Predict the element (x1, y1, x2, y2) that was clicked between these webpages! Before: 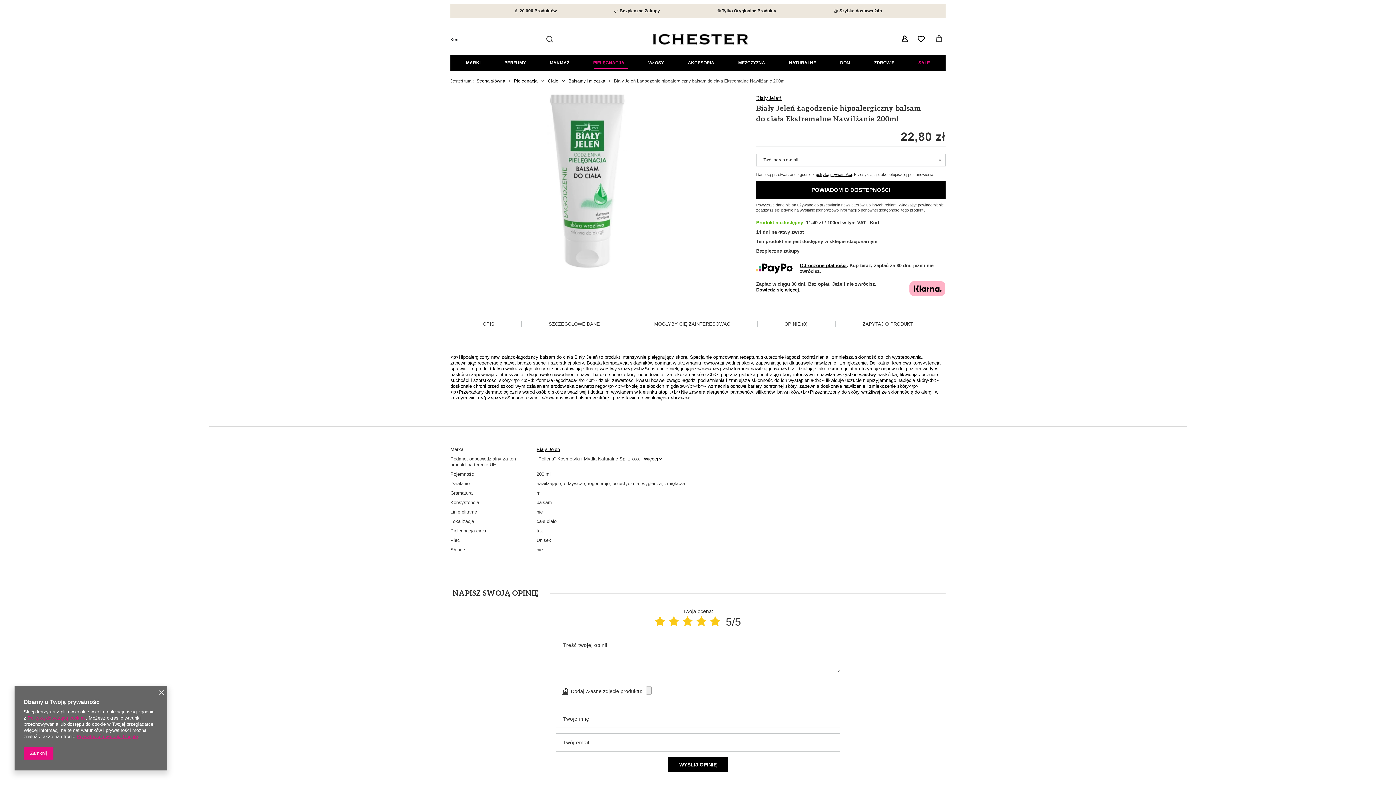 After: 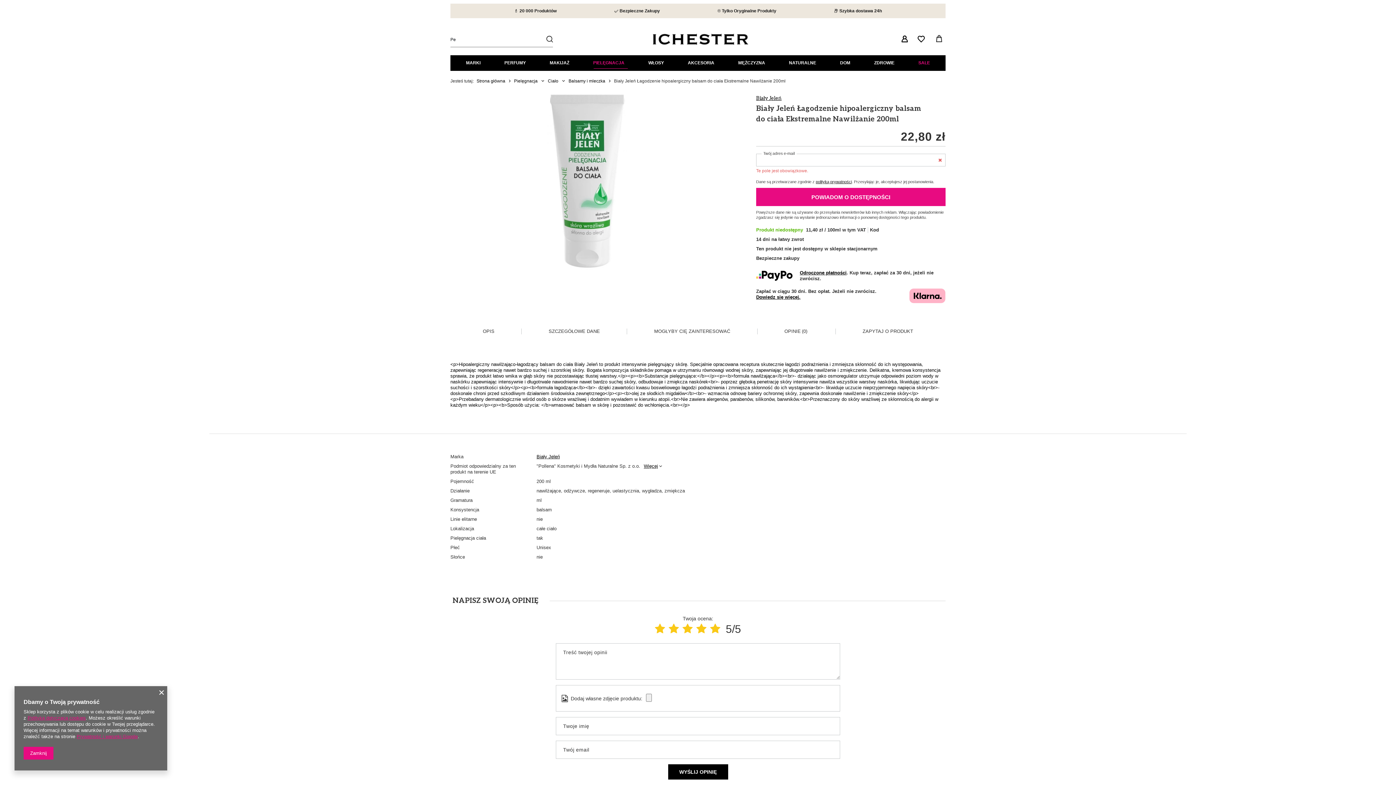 Action: bbox: (756, 180, 945, 198) label: POWIADOM O DOSTĘPNOŚCI